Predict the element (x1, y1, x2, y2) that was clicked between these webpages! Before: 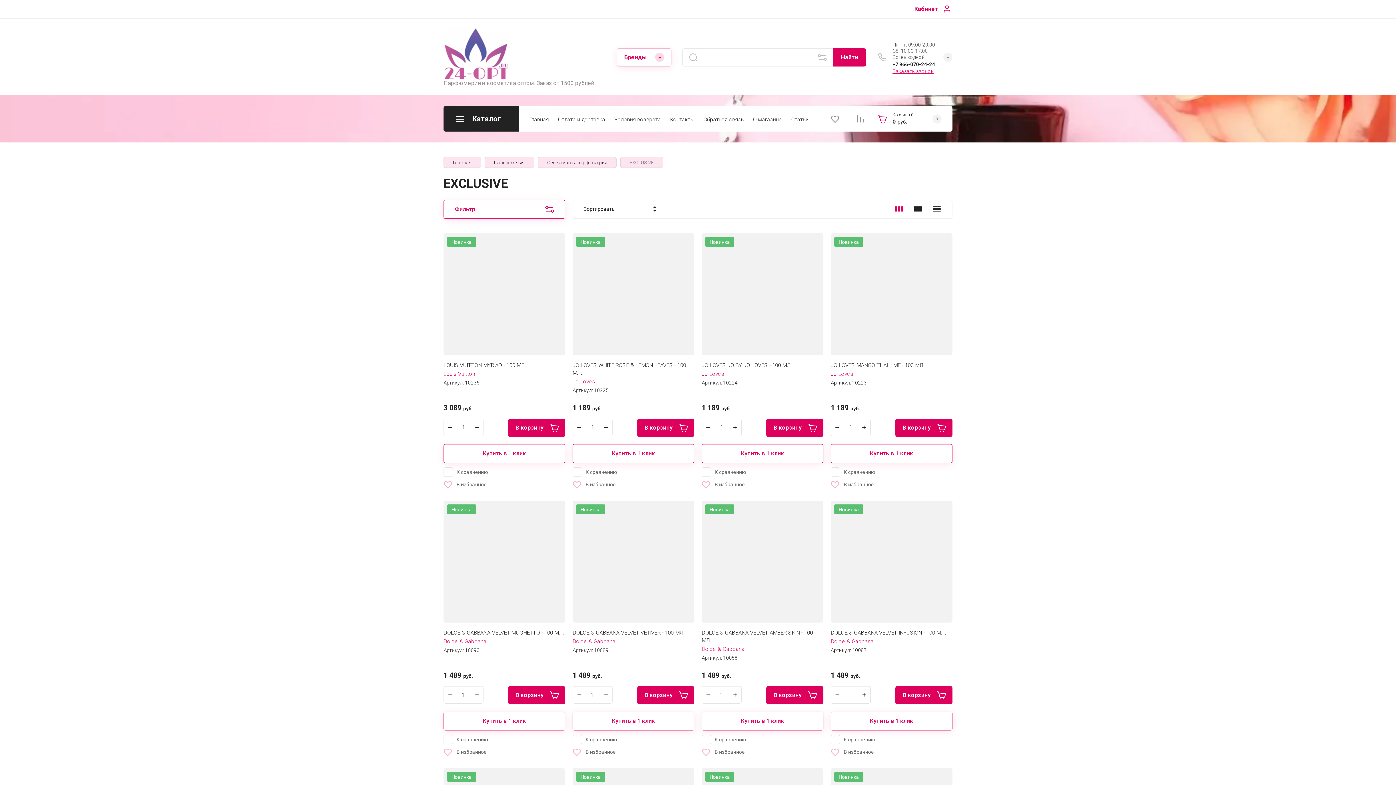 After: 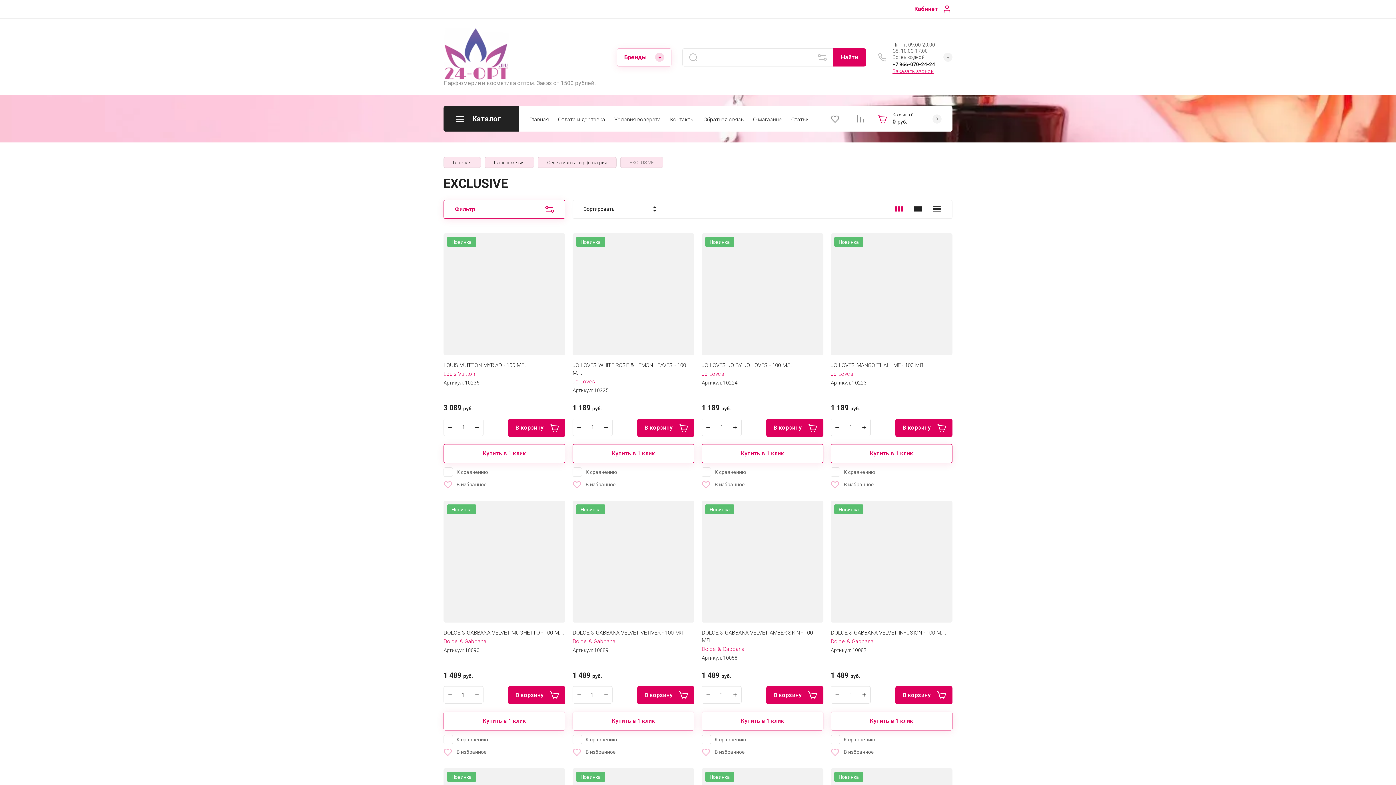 Action: bbox: (893, 203, 904, 214)